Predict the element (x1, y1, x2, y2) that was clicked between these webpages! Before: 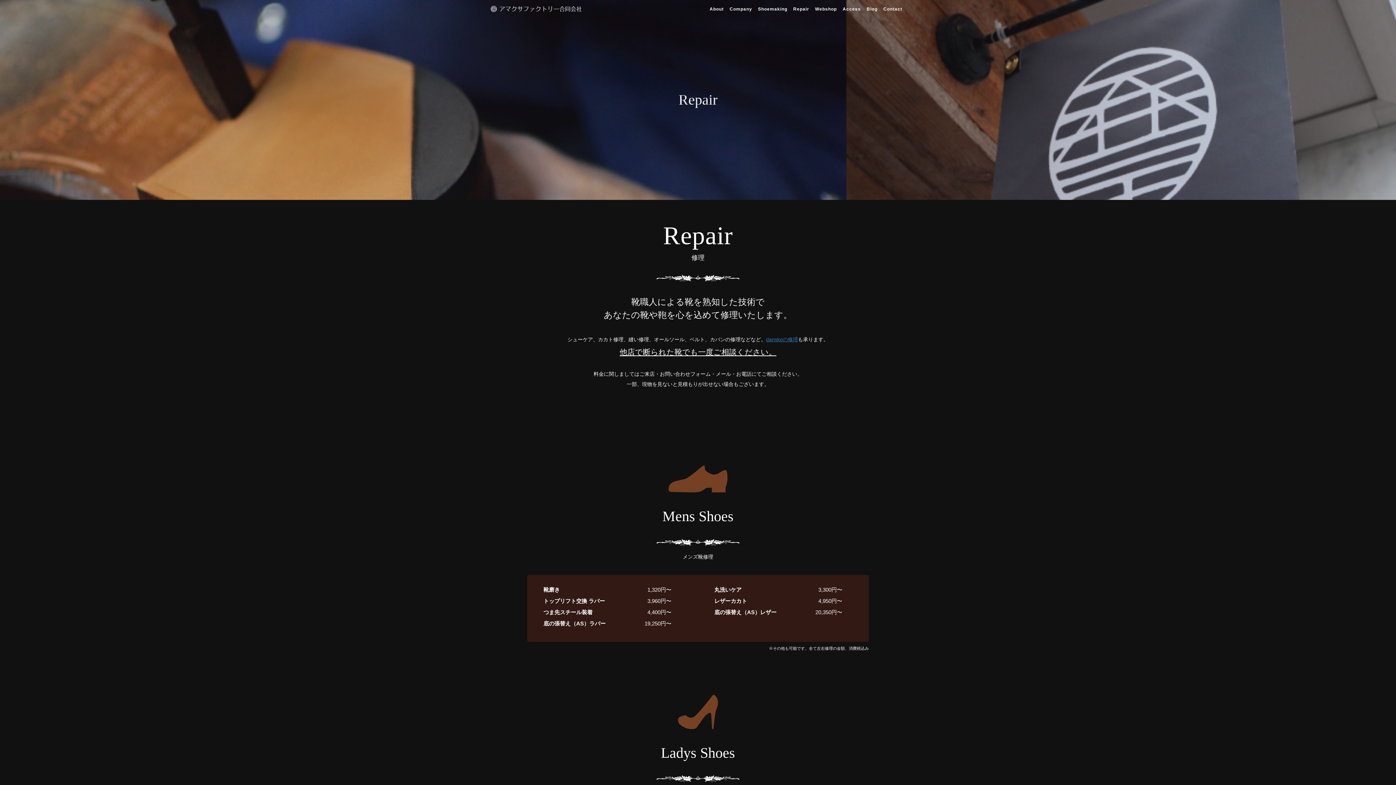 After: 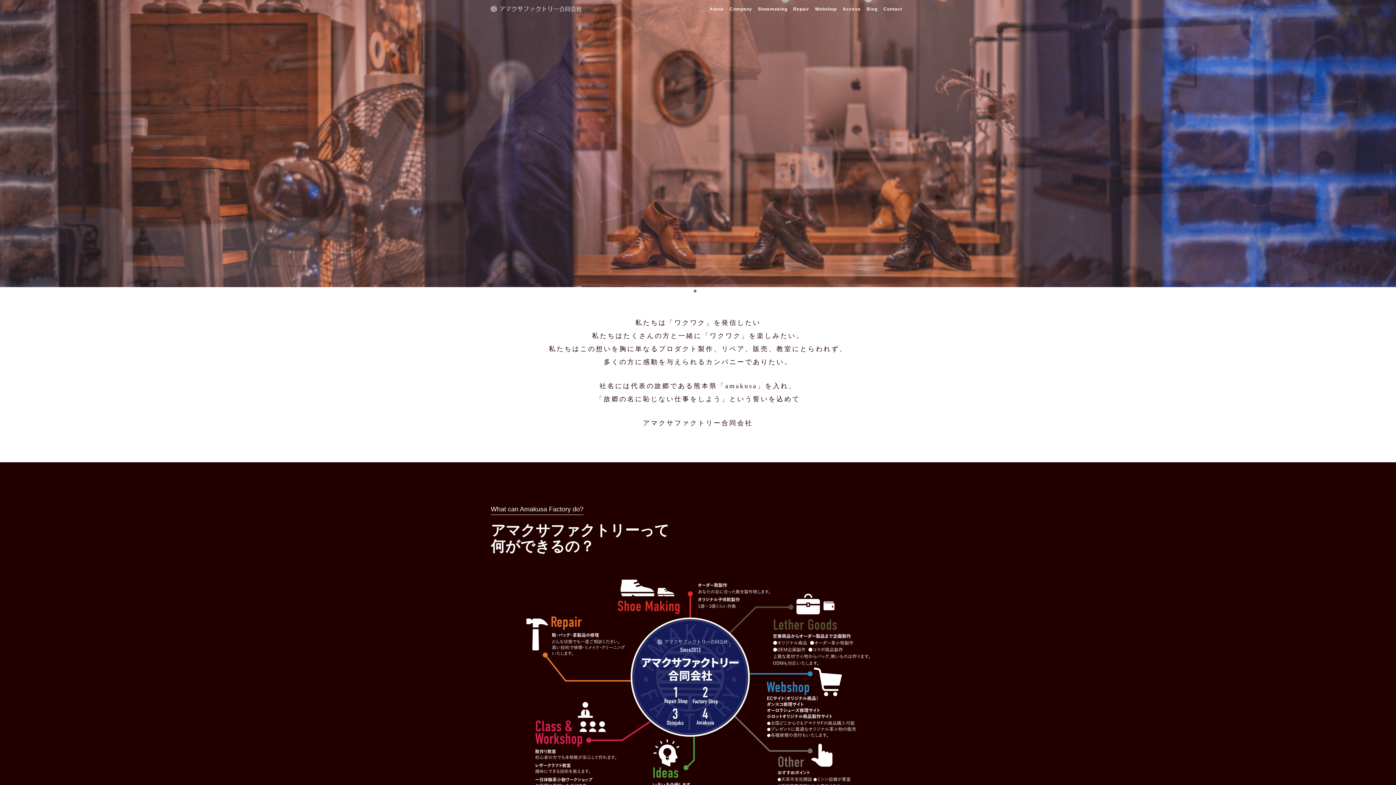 Action: label: About bbox: (706, 0, 726, 16)